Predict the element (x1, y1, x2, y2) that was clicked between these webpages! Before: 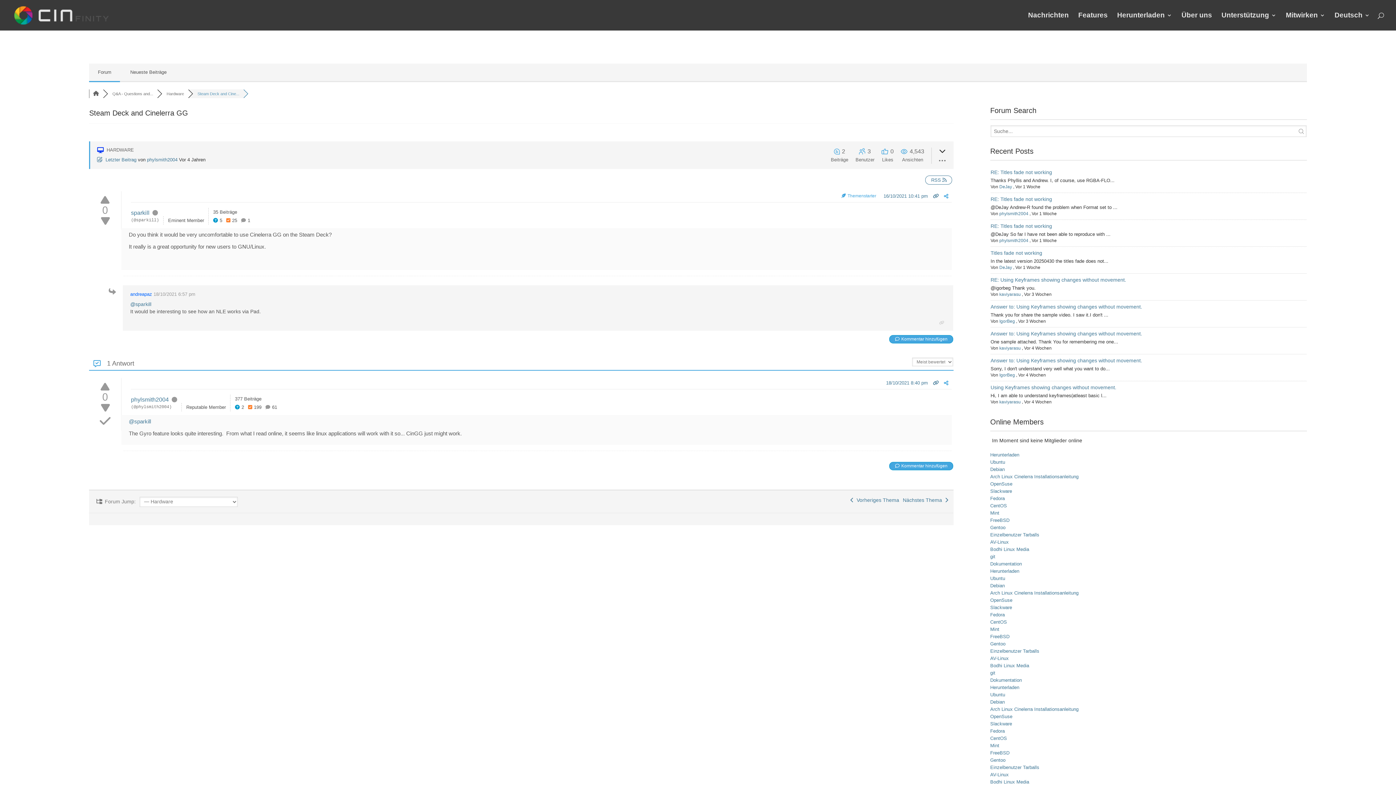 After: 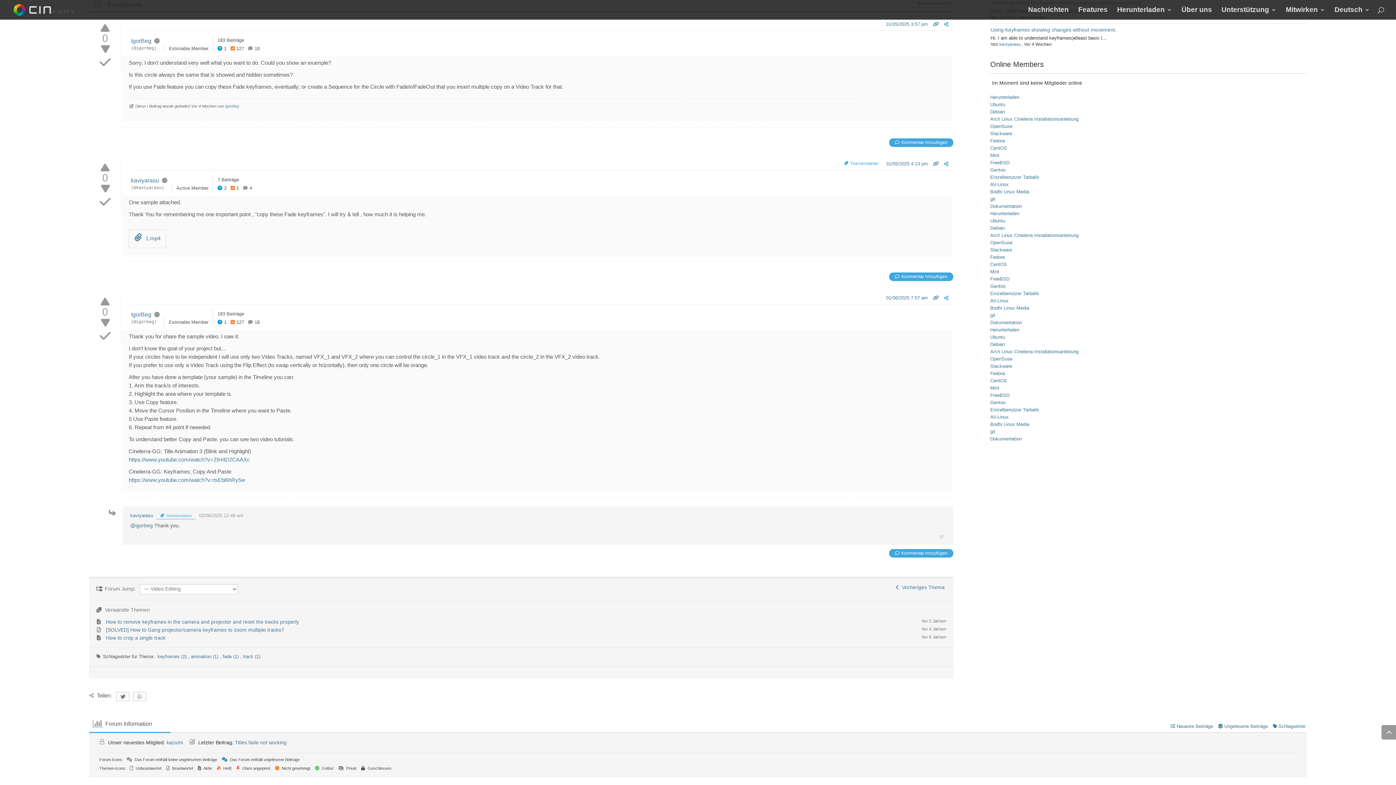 Action: label: Answer to: Using Keyframes showing changes without movement. bbox: (990, 357, 1142, 363)